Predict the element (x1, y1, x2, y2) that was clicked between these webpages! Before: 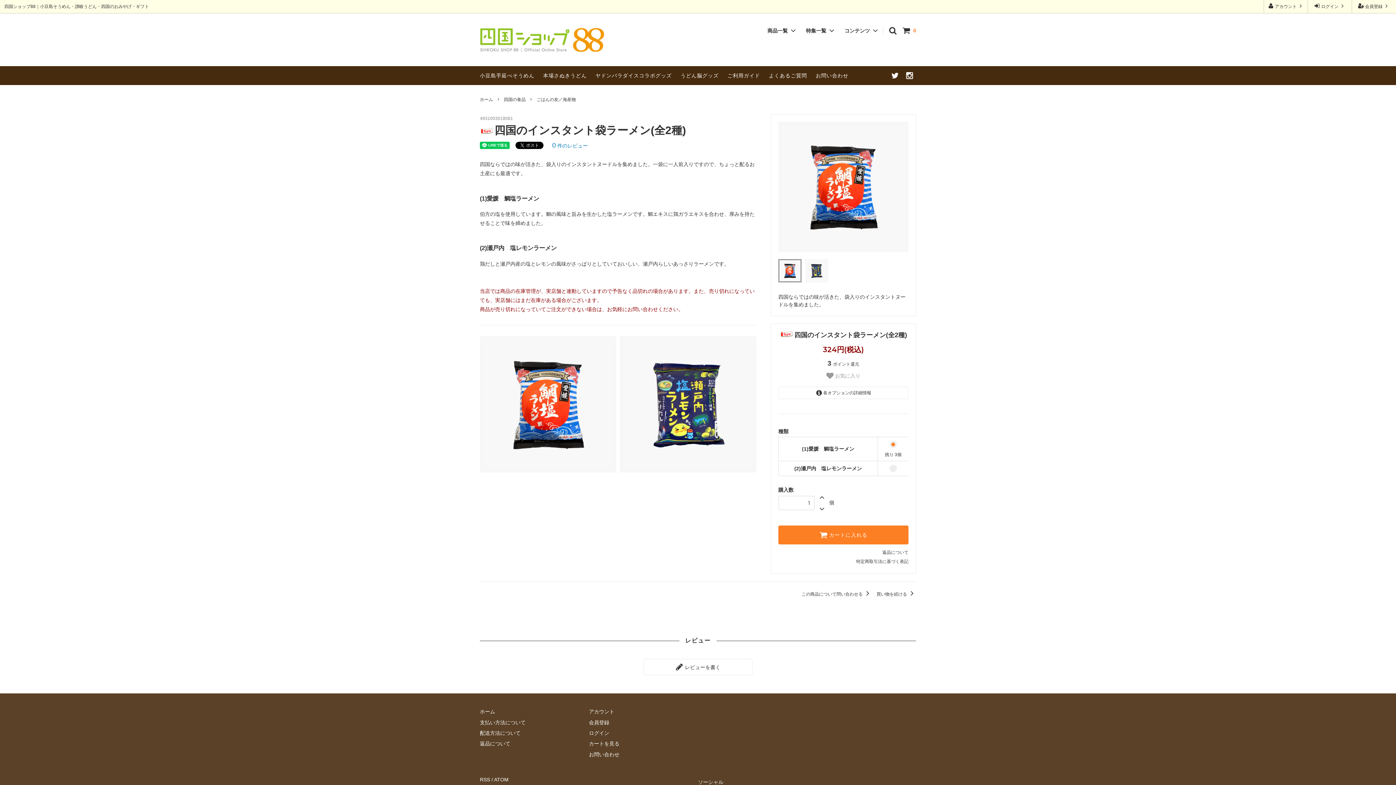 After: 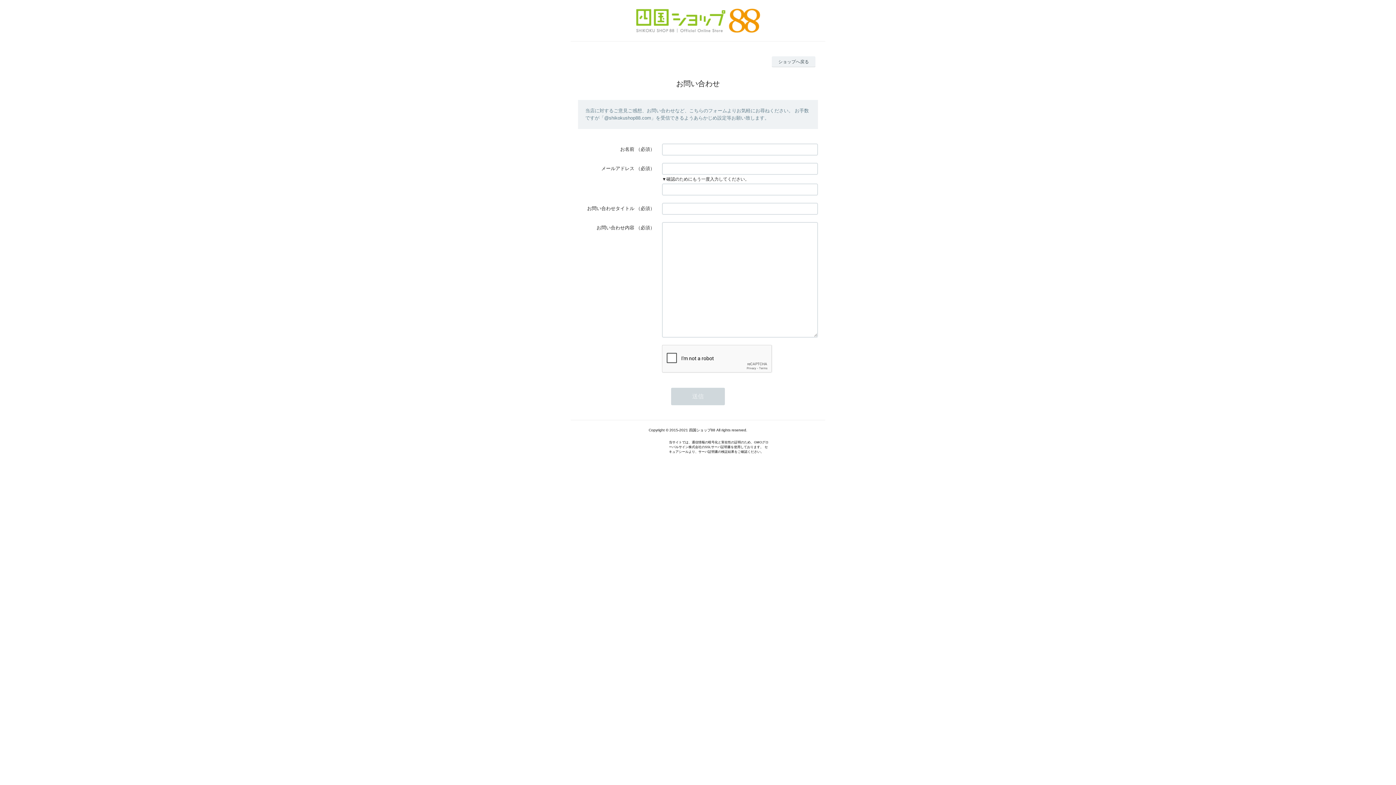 Action: label: お問い合わせ bbox: (589, 751, 619, 757)